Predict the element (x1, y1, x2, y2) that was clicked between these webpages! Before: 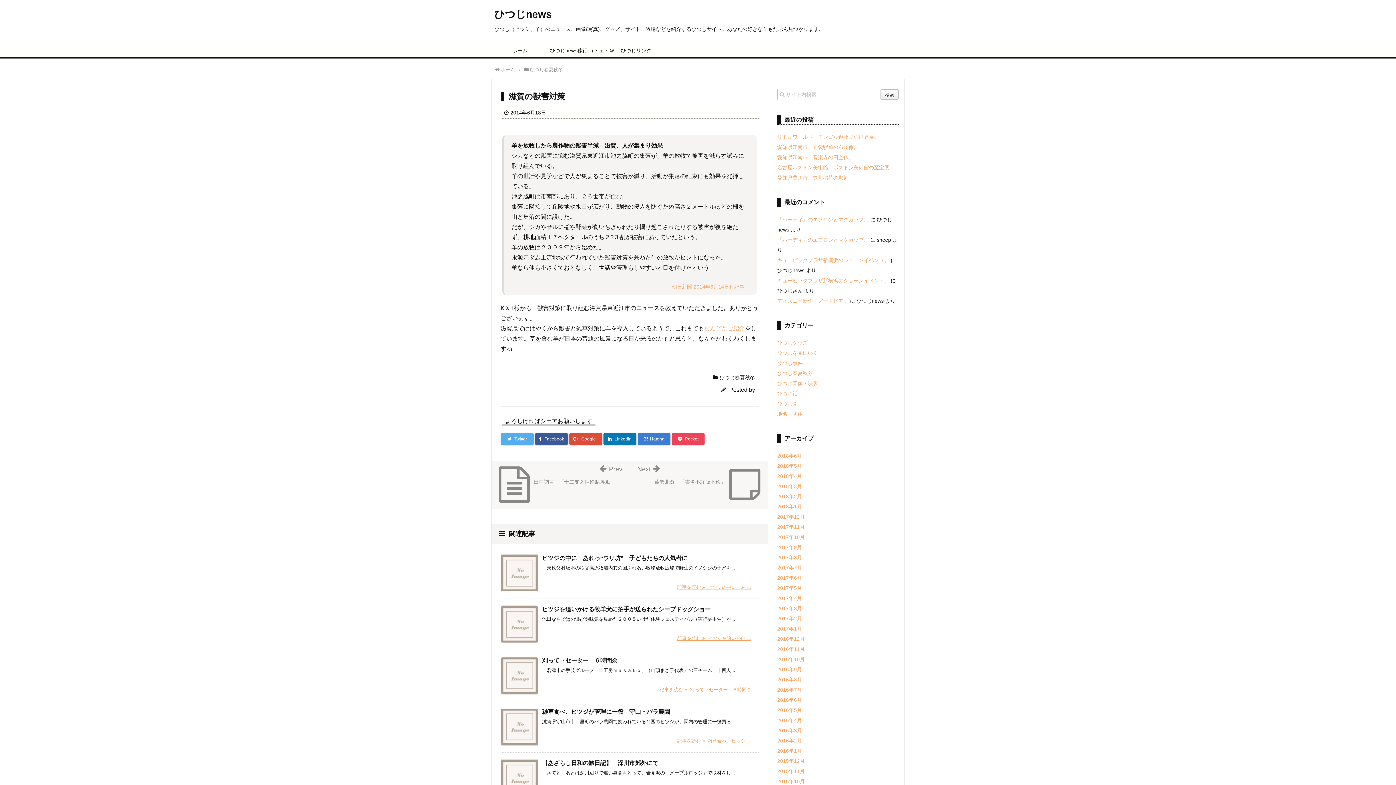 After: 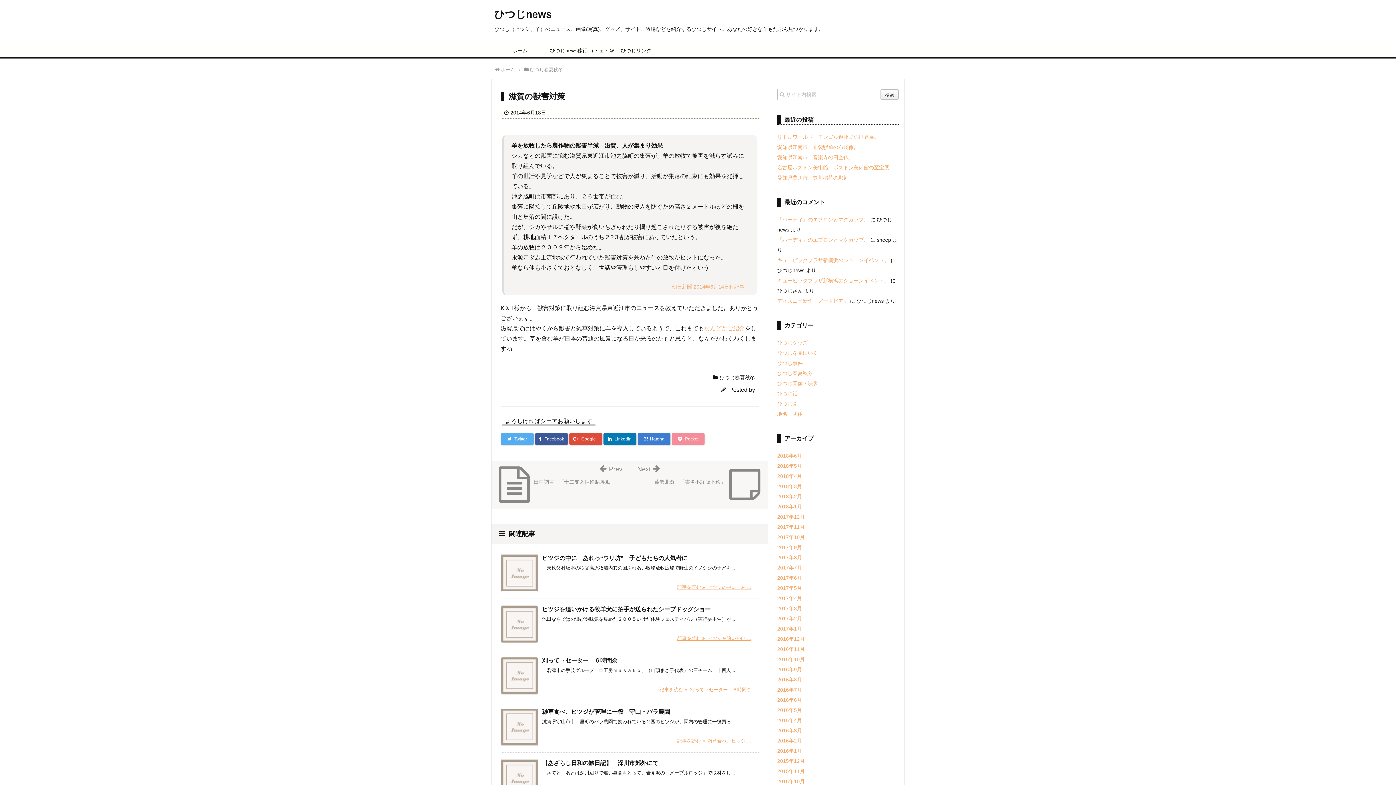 Action: label:  Pocket bbox: (672, 433, 704, 444)